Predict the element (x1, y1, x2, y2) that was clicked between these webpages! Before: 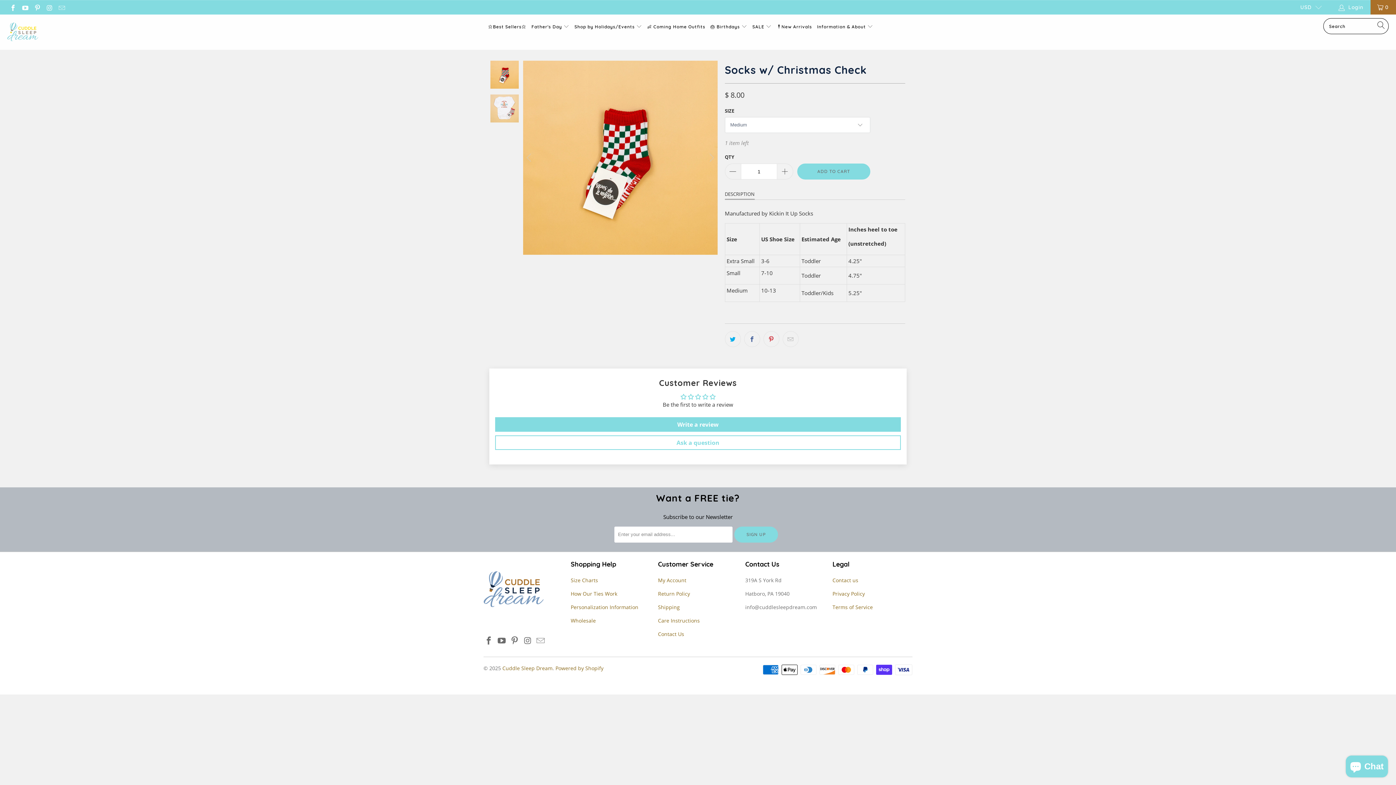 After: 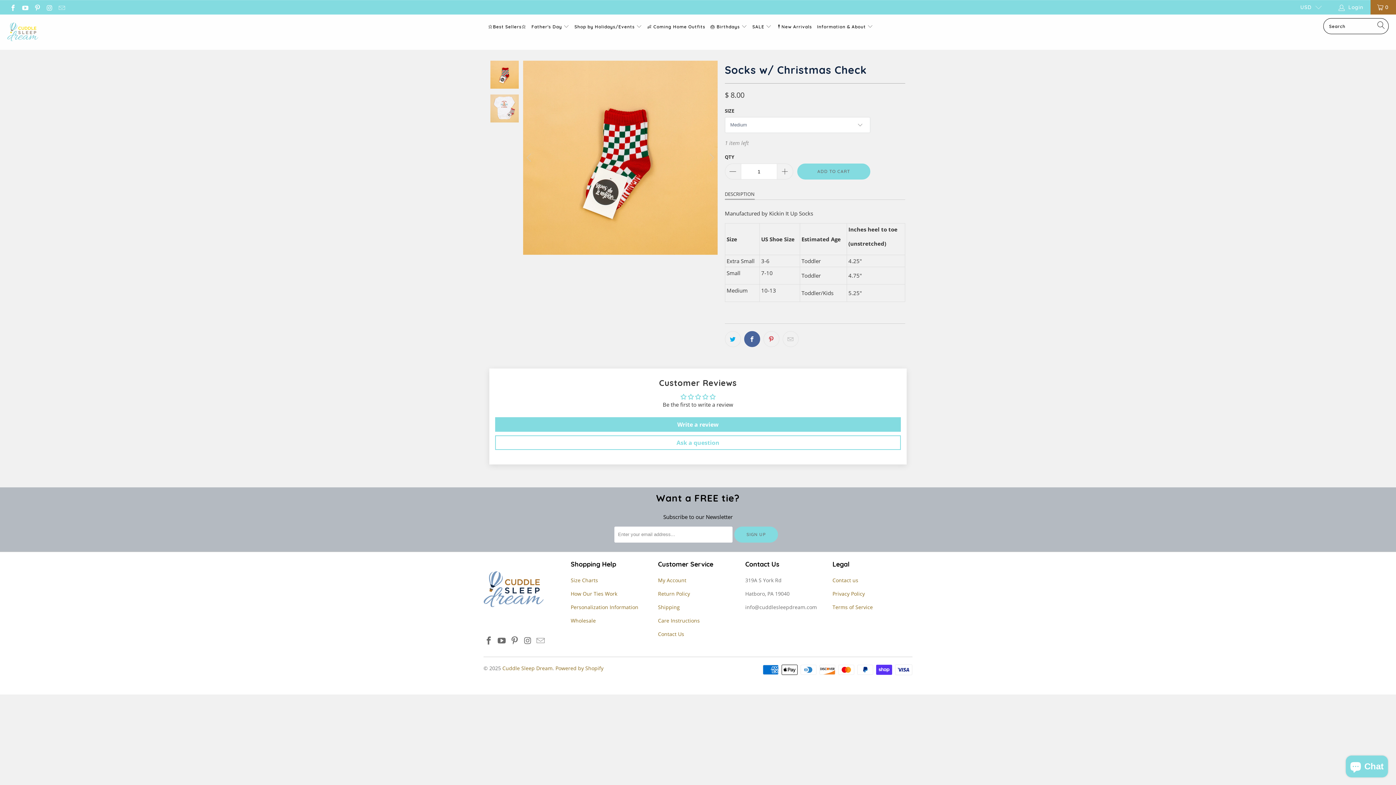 Action: bbox: (744, 331, 760, 347)